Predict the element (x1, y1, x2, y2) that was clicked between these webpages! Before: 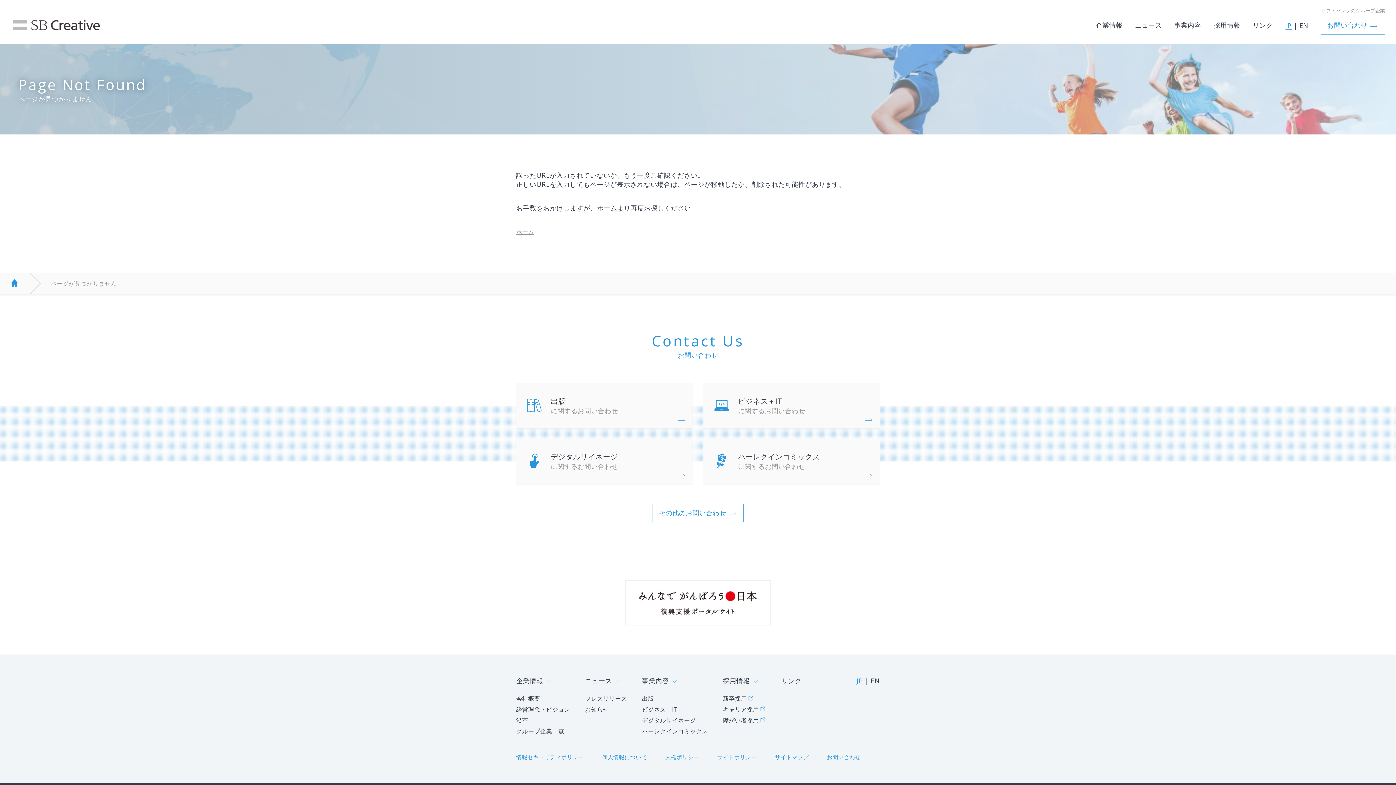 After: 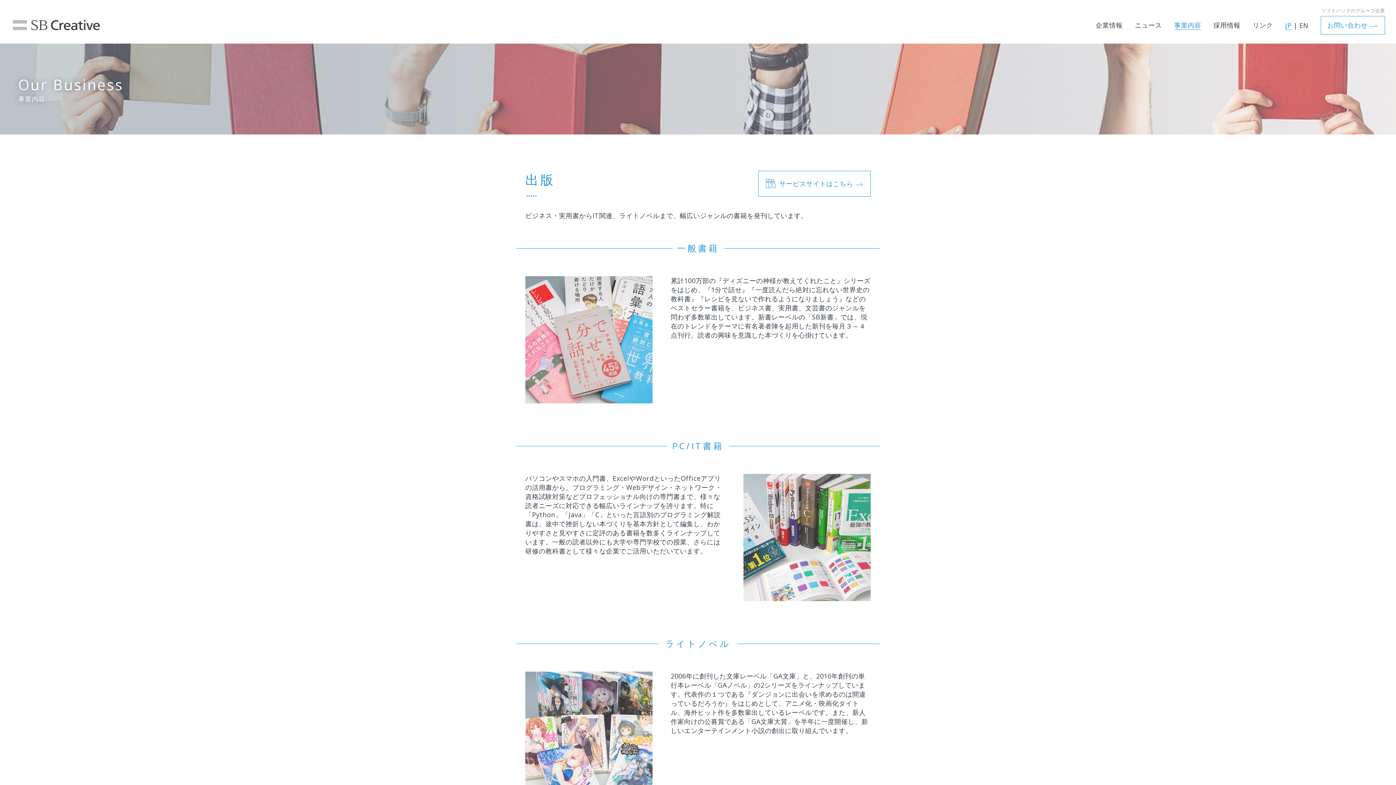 Action: bbox: (642, 694, 708, 703) label: 出版